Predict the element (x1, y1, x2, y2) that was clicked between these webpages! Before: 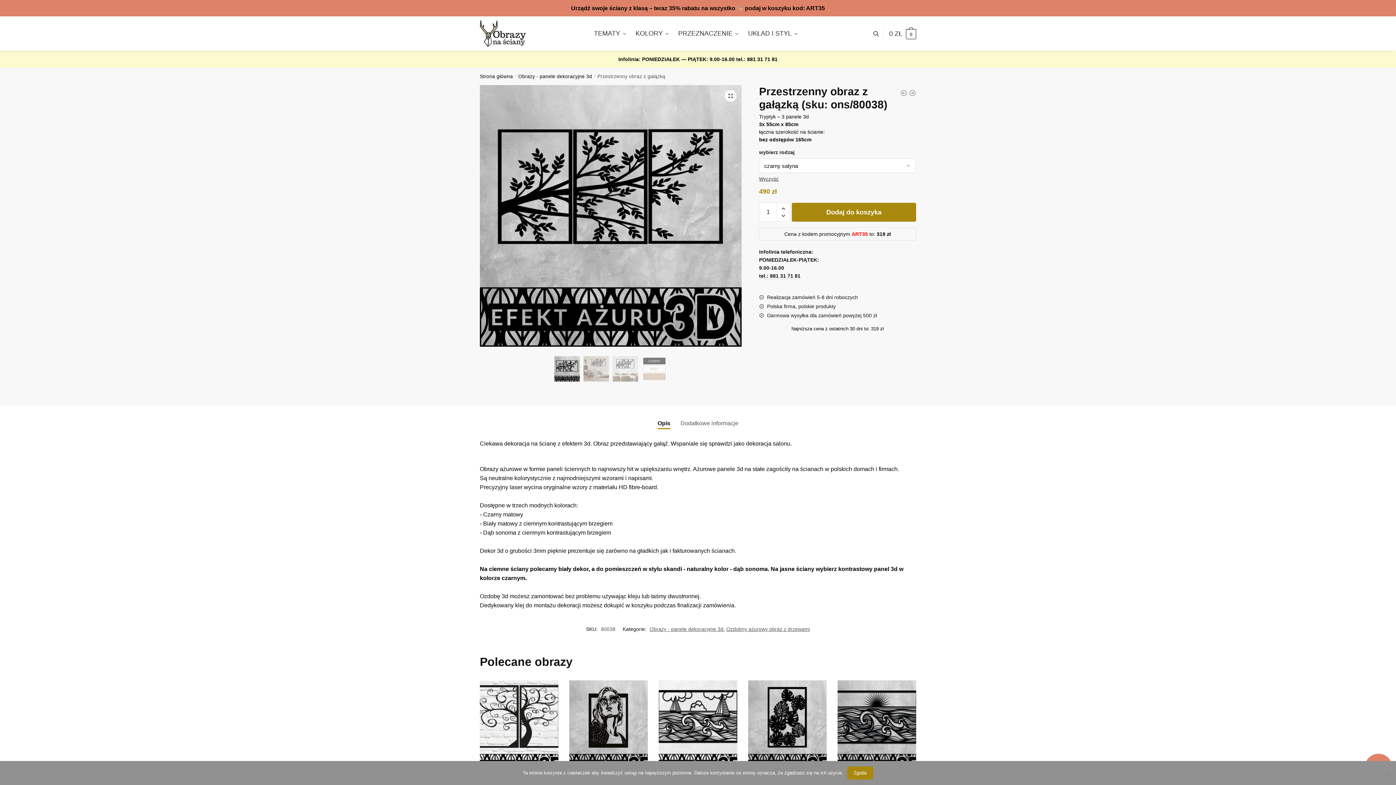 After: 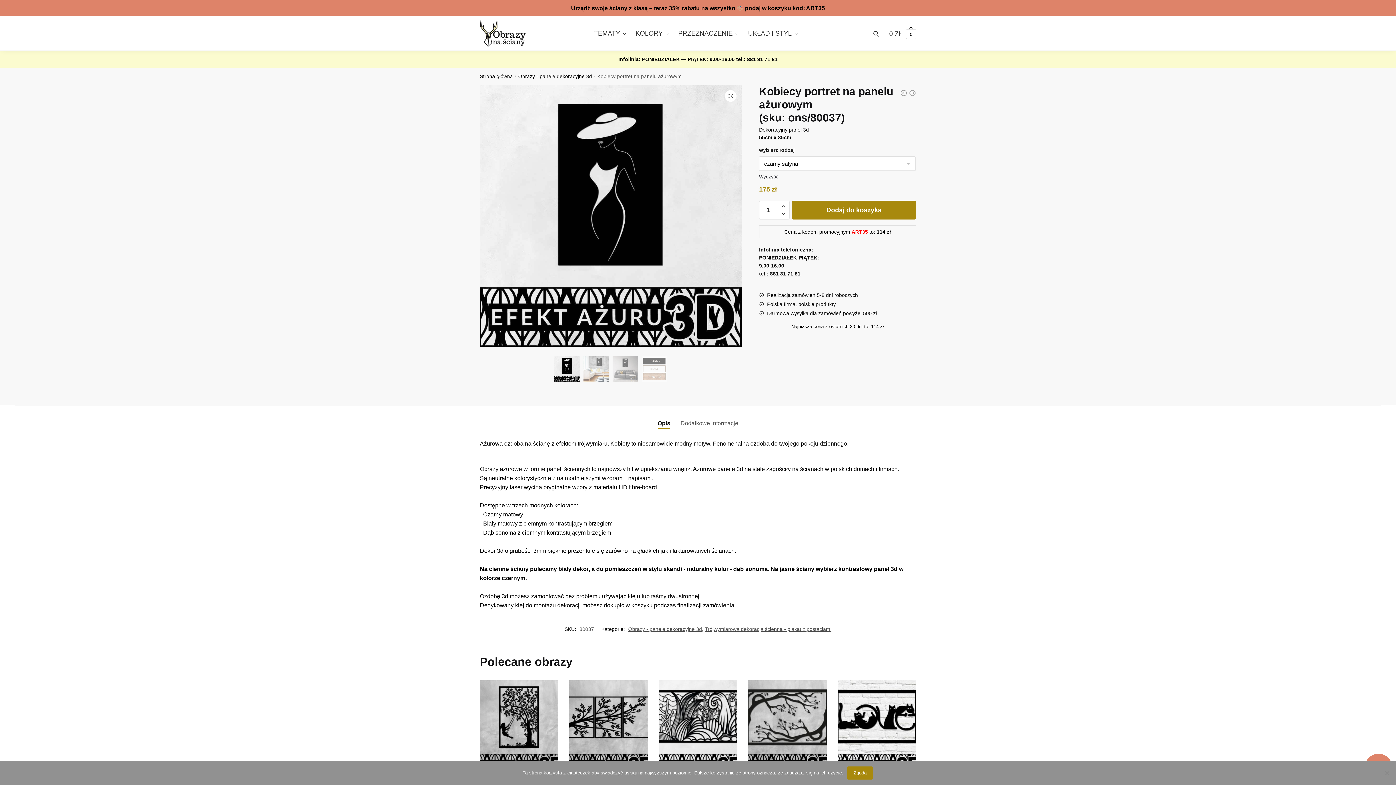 Action: label: Kobiecy portret na panelu ażurowym bbox: (900, 89, 907, 96)